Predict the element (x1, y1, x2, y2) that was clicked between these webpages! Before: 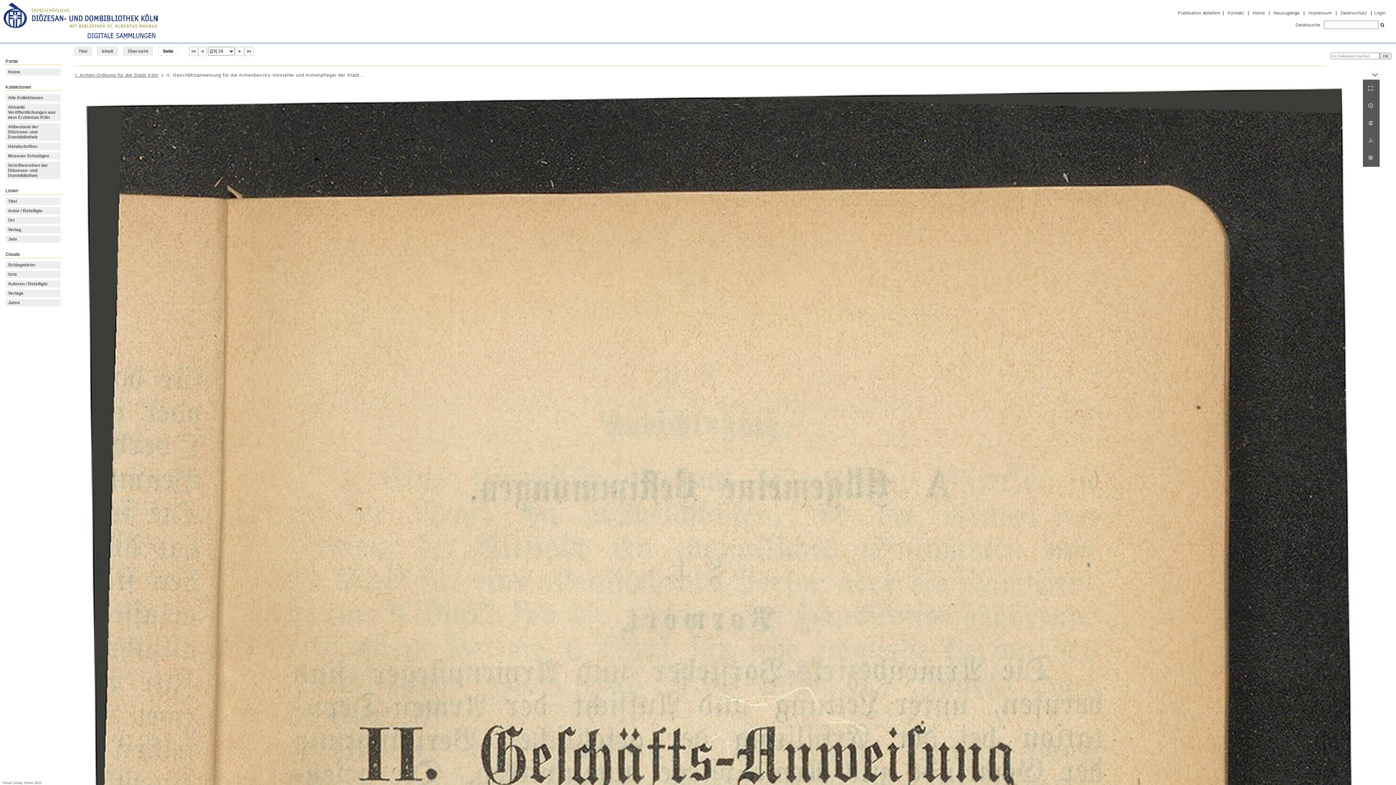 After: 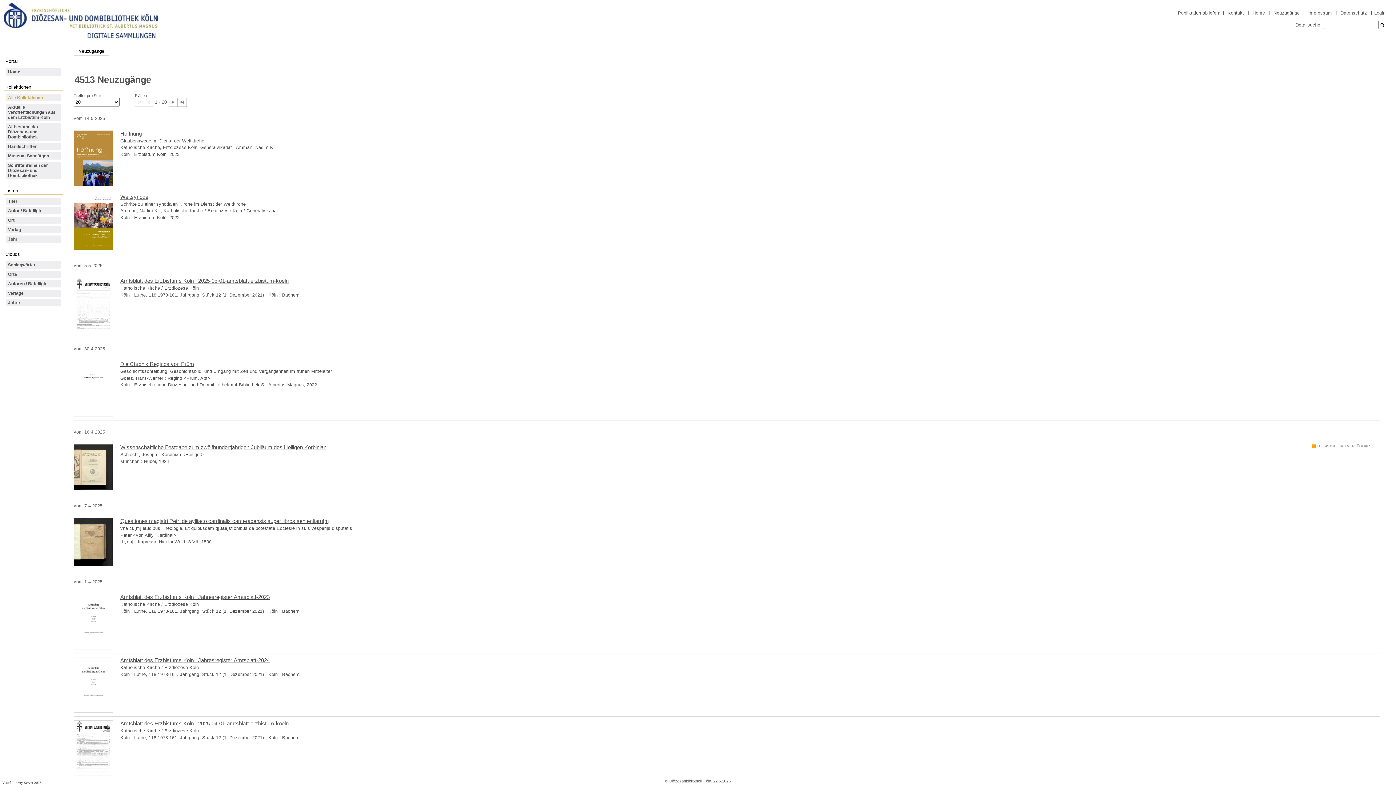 Action: bbox: (1271, 9, 1302, 16) label: Neuzugänge